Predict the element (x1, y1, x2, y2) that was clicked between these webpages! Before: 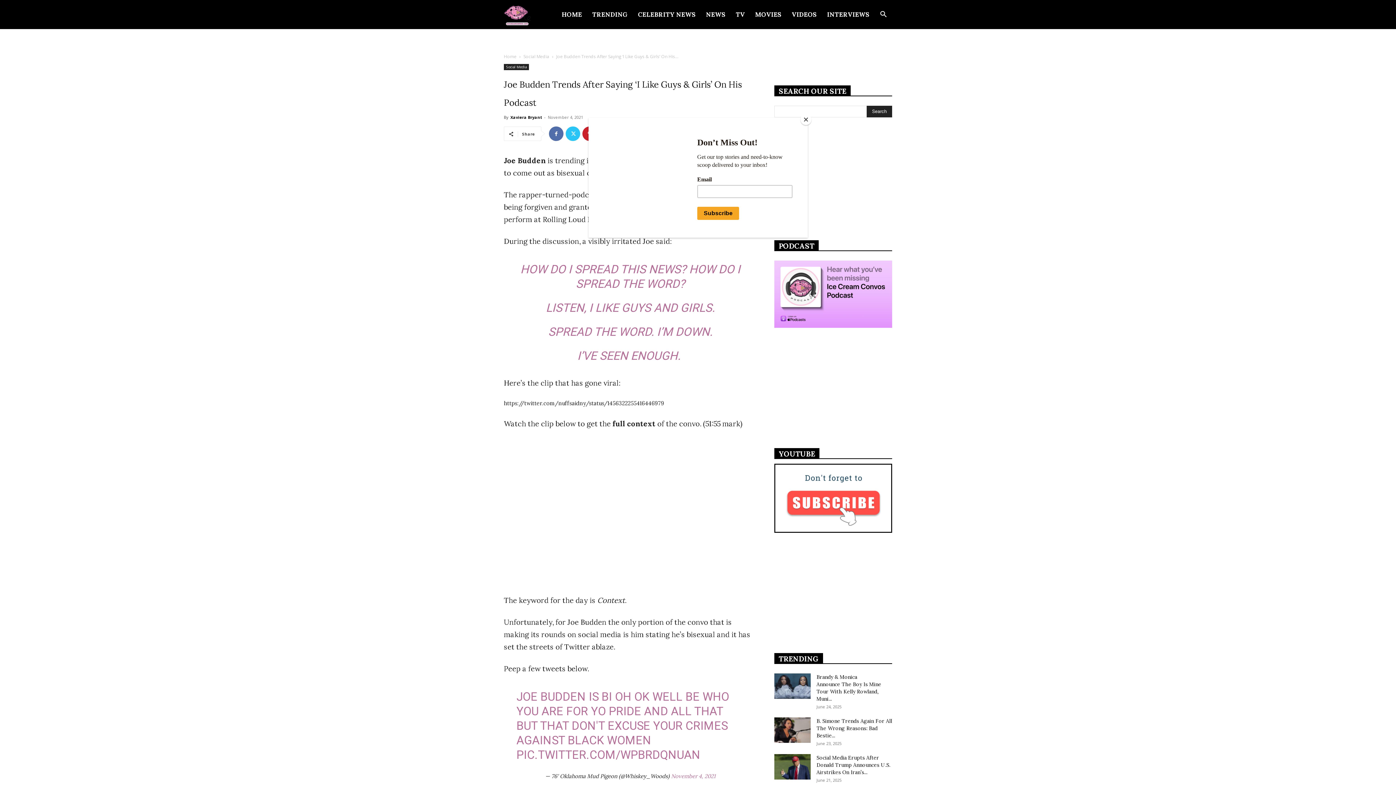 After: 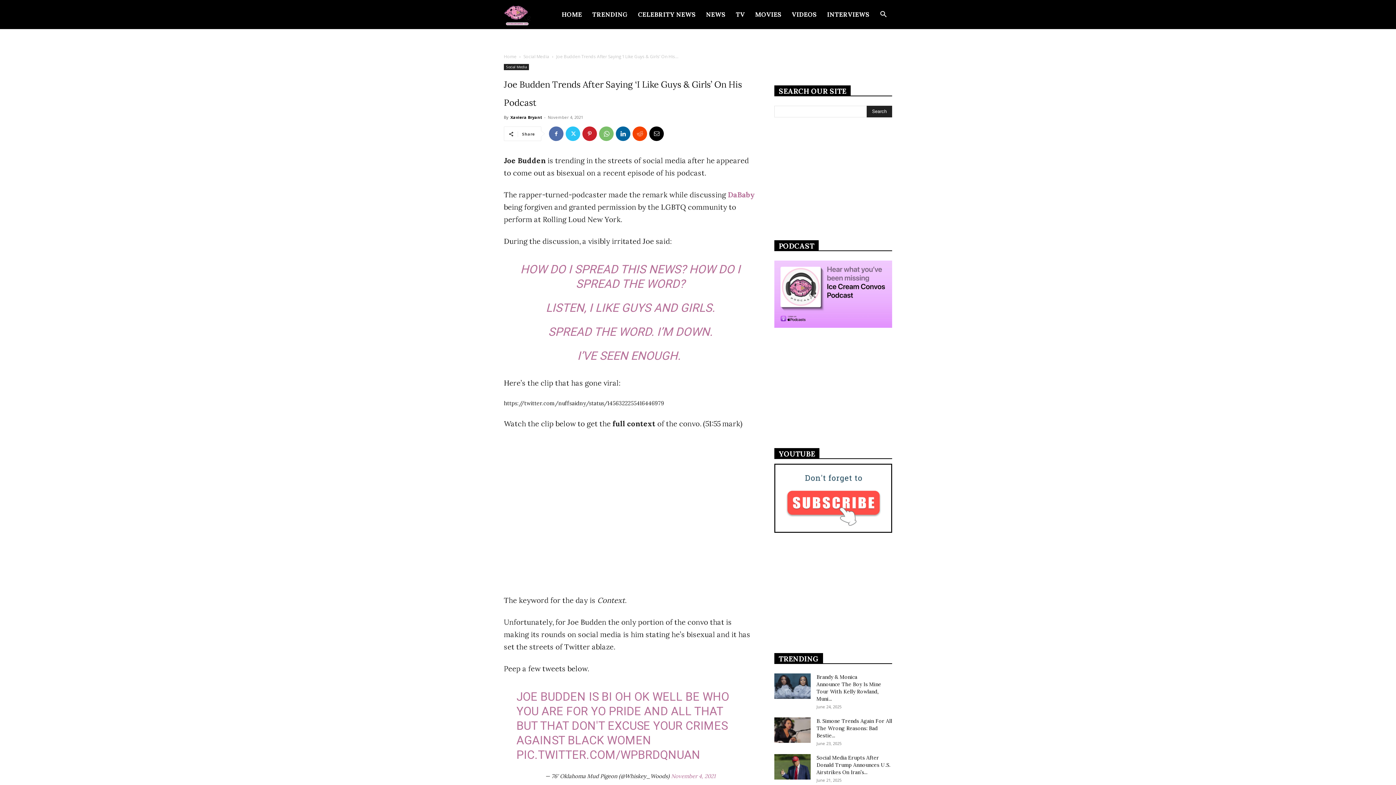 Action: label: Close bbox: (800, 114, 811, 125)